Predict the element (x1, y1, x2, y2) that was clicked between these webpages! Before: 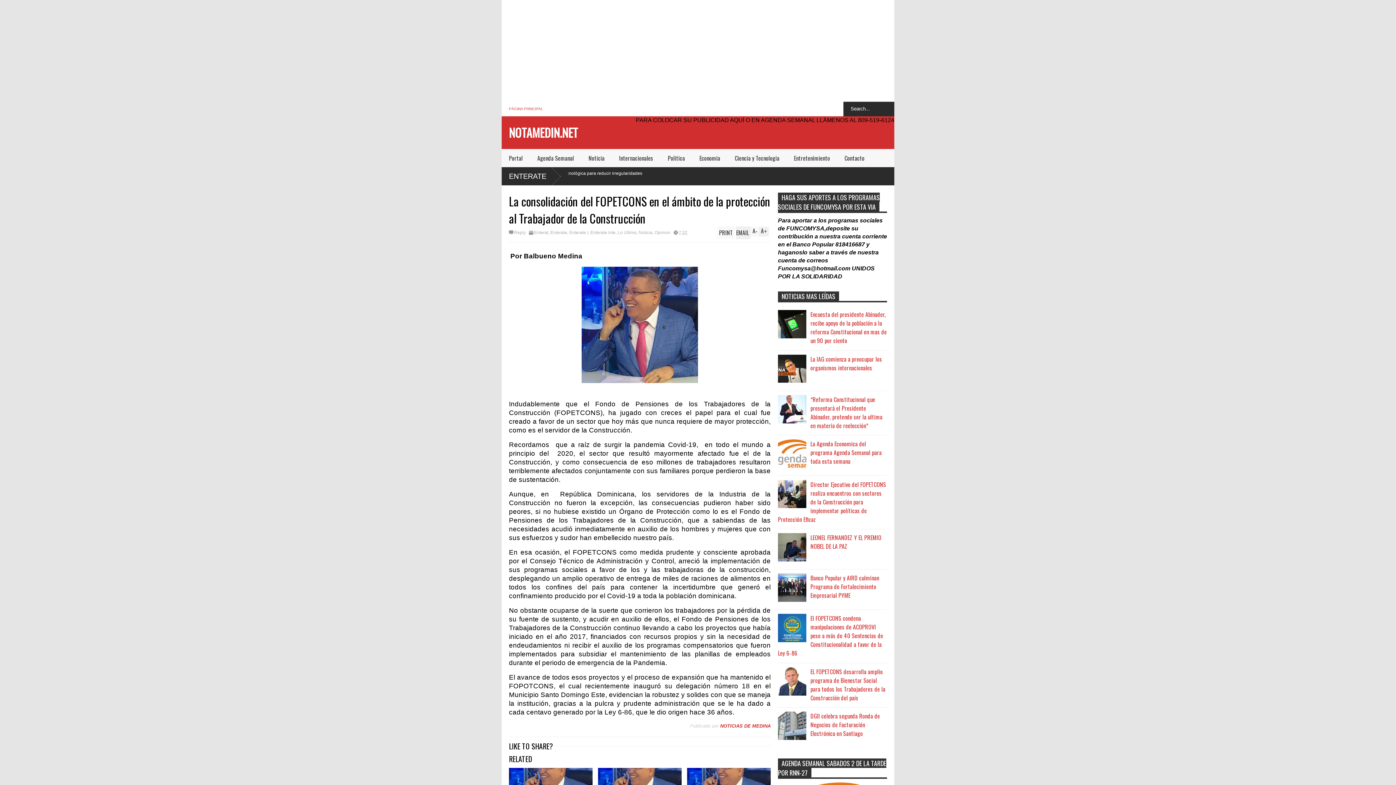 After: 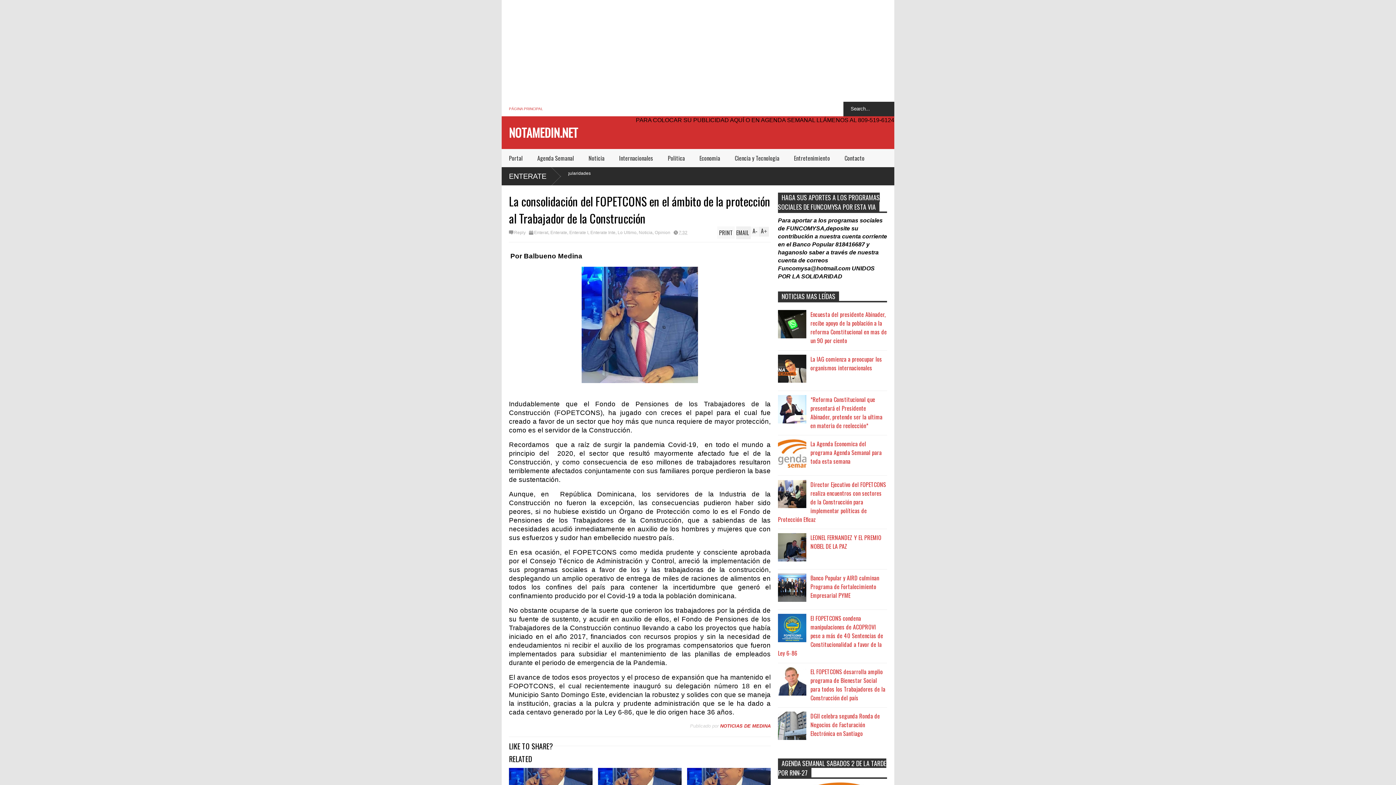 Action: bbox: (717, 226, 734, 238) label: PRINT